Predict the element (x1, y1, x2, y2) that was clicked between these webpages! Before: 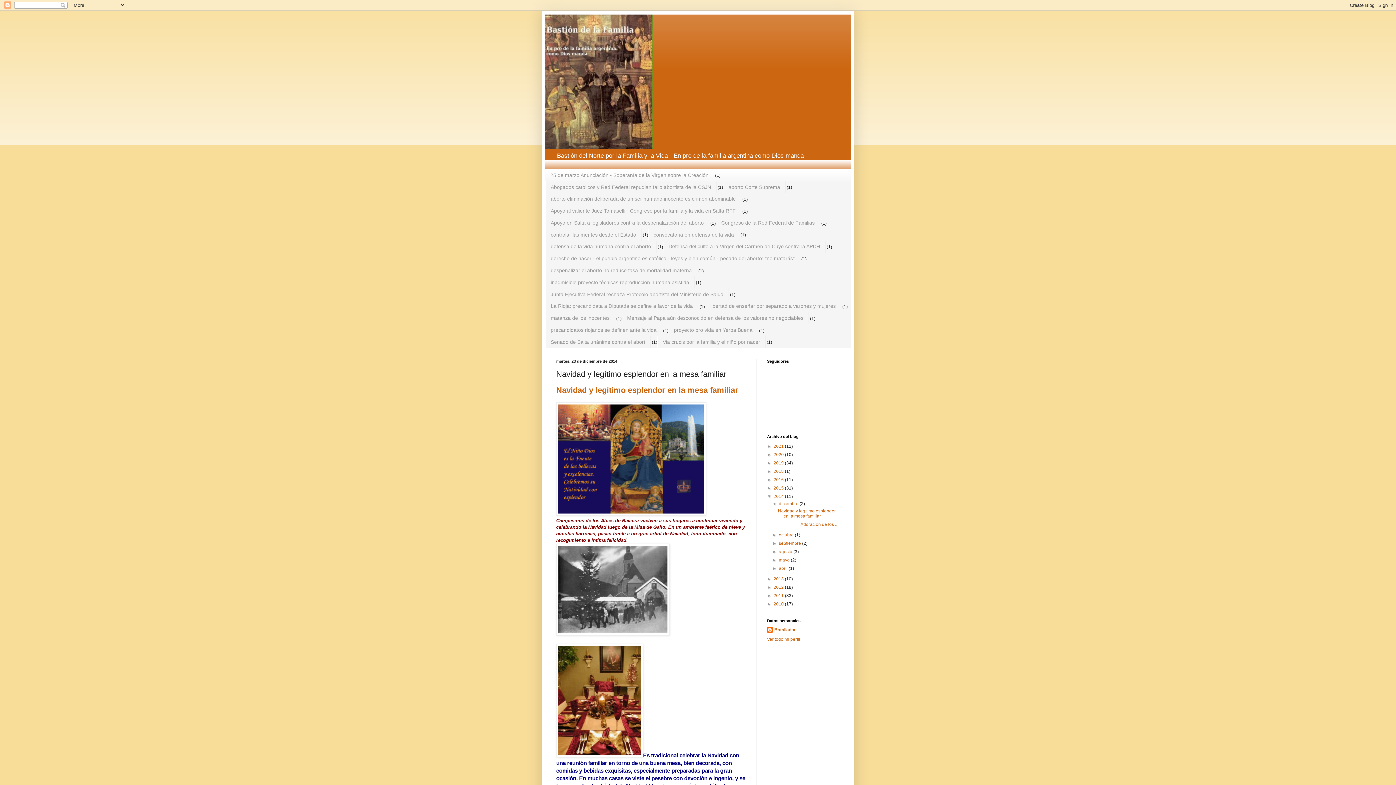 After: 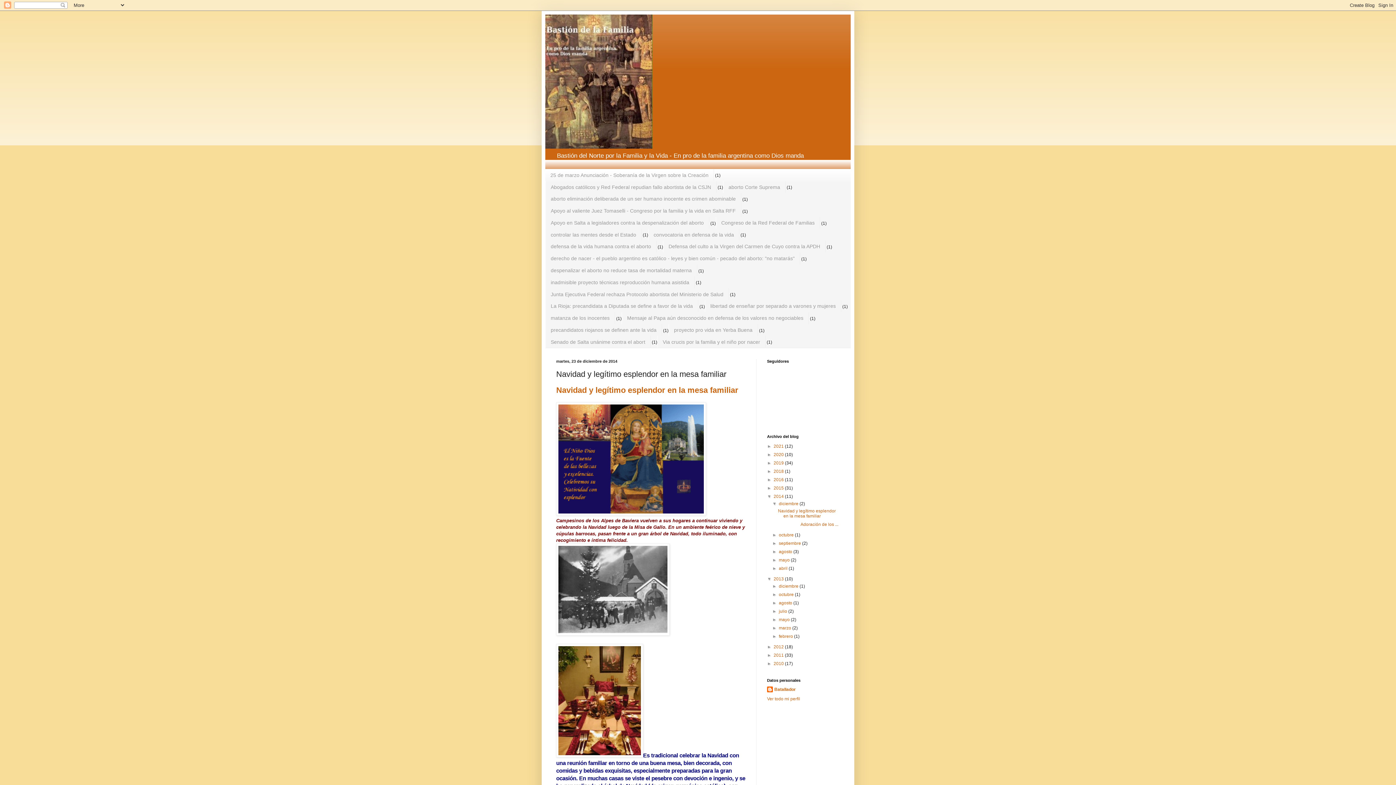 Action: bbox: (767, 576, 773, 581) label: ►  